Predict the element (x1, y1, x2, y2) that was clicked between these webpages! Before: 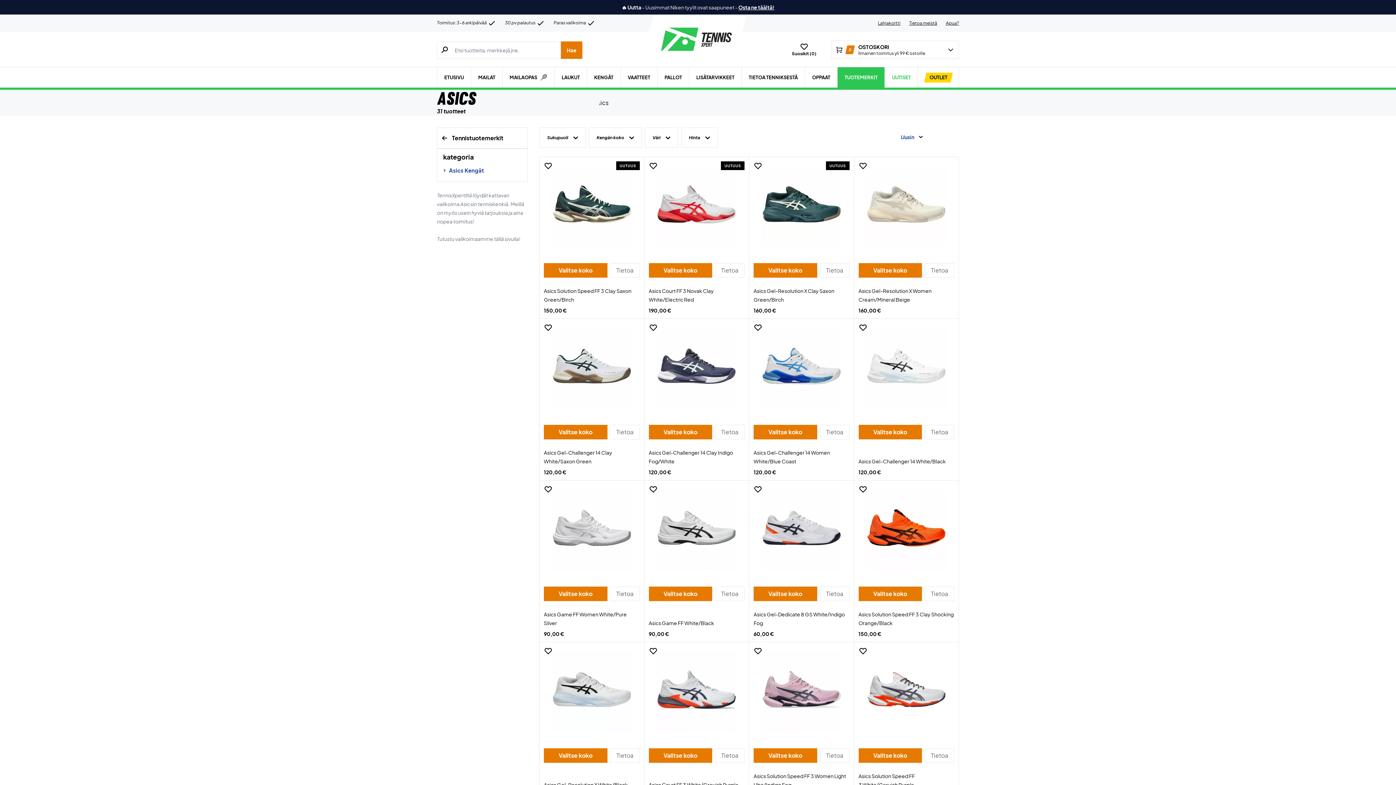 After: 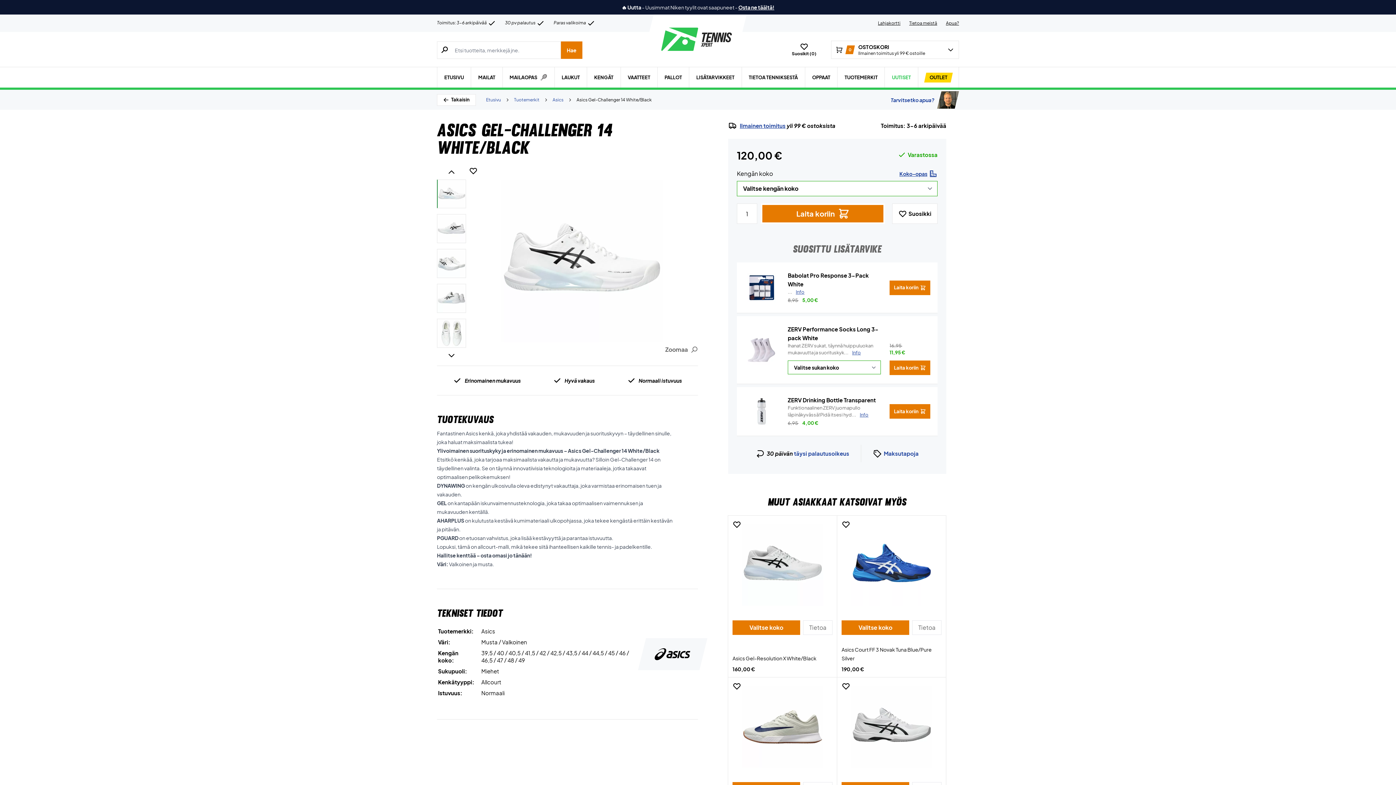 Action: bbox: (854, 318, 958, 480) label:  
Valitse koko
Tietoa
Asics Gel-Challenger 14 White/Black
120,00 €